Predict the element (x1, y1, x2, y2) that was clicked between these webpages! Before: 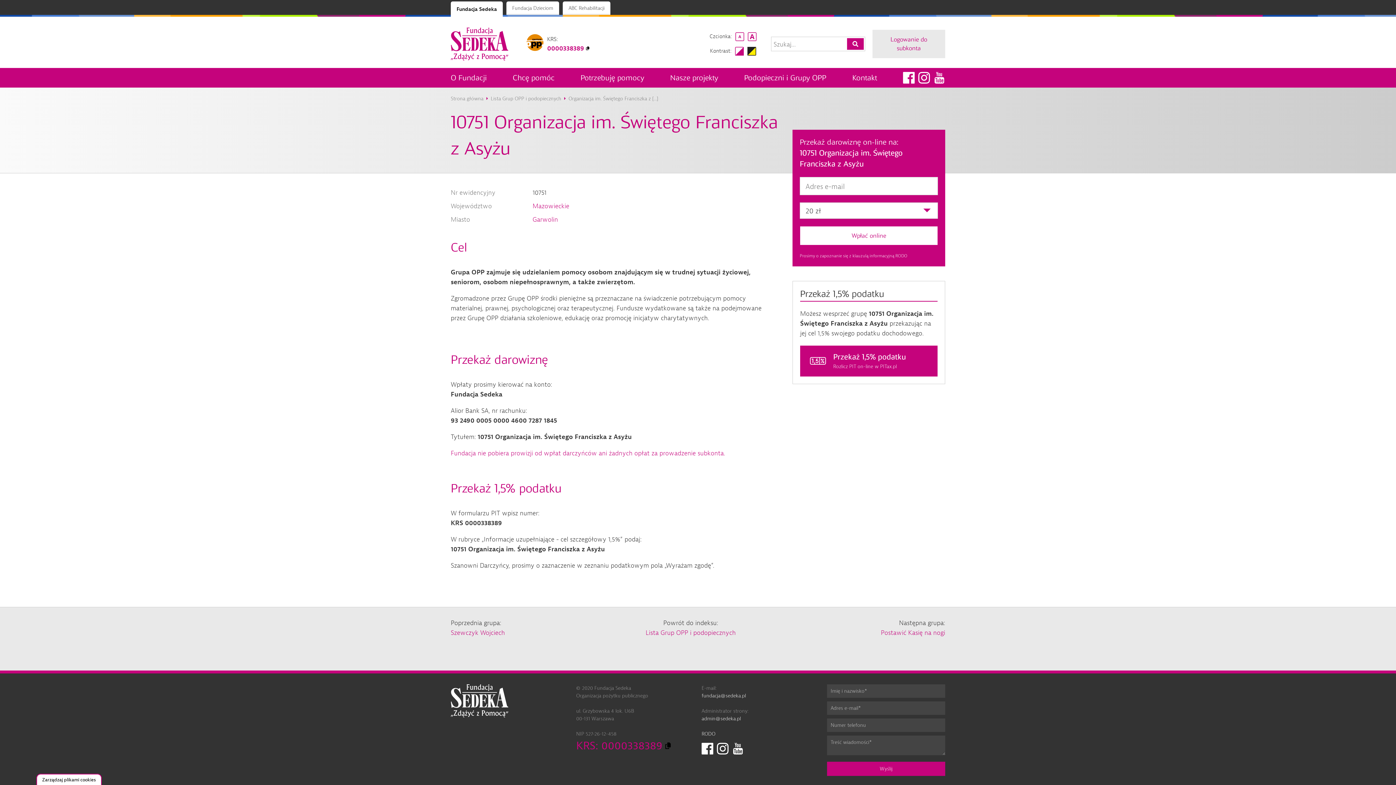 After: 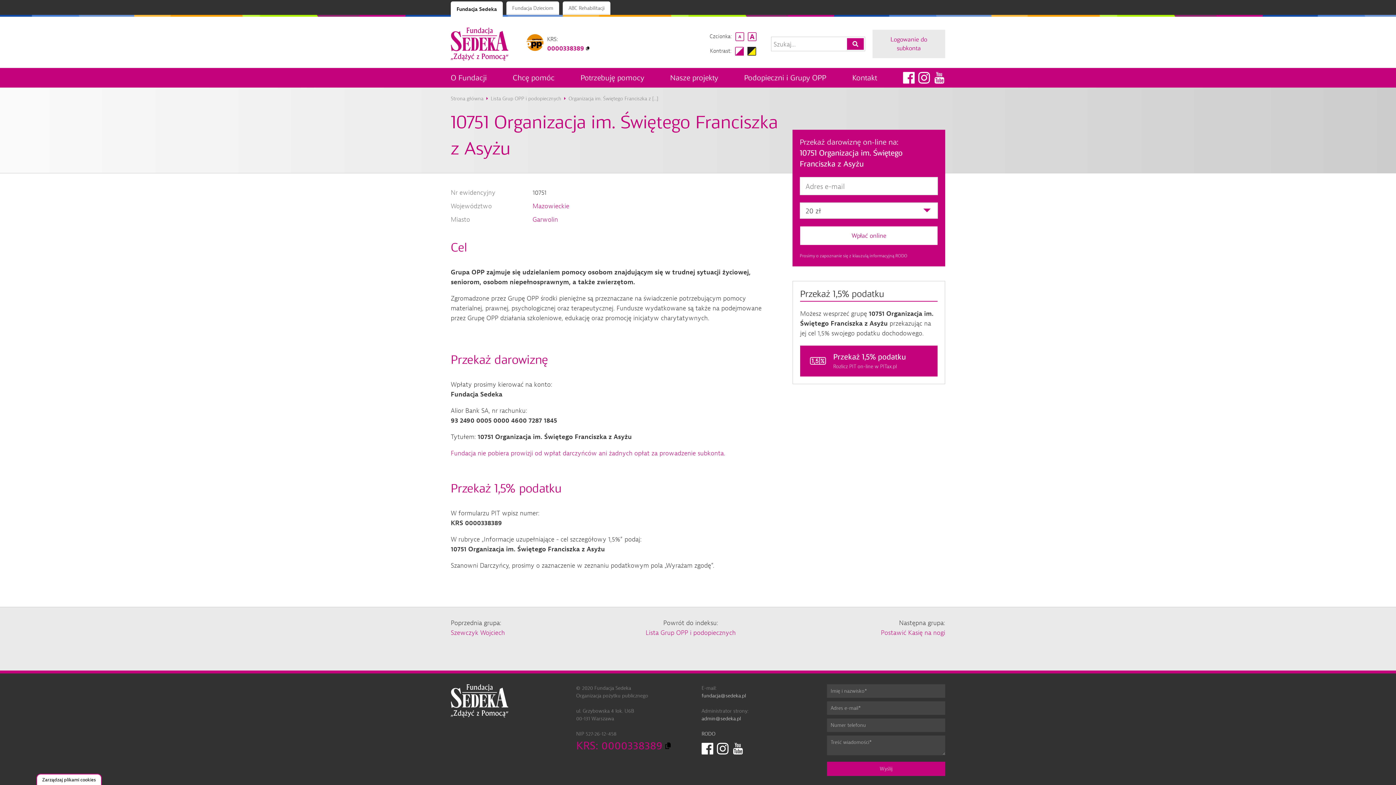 Action: label: Prosimy o zapoznanie się z klauzulą informacyjną RODO bbox: (800, 253, 907, 258)